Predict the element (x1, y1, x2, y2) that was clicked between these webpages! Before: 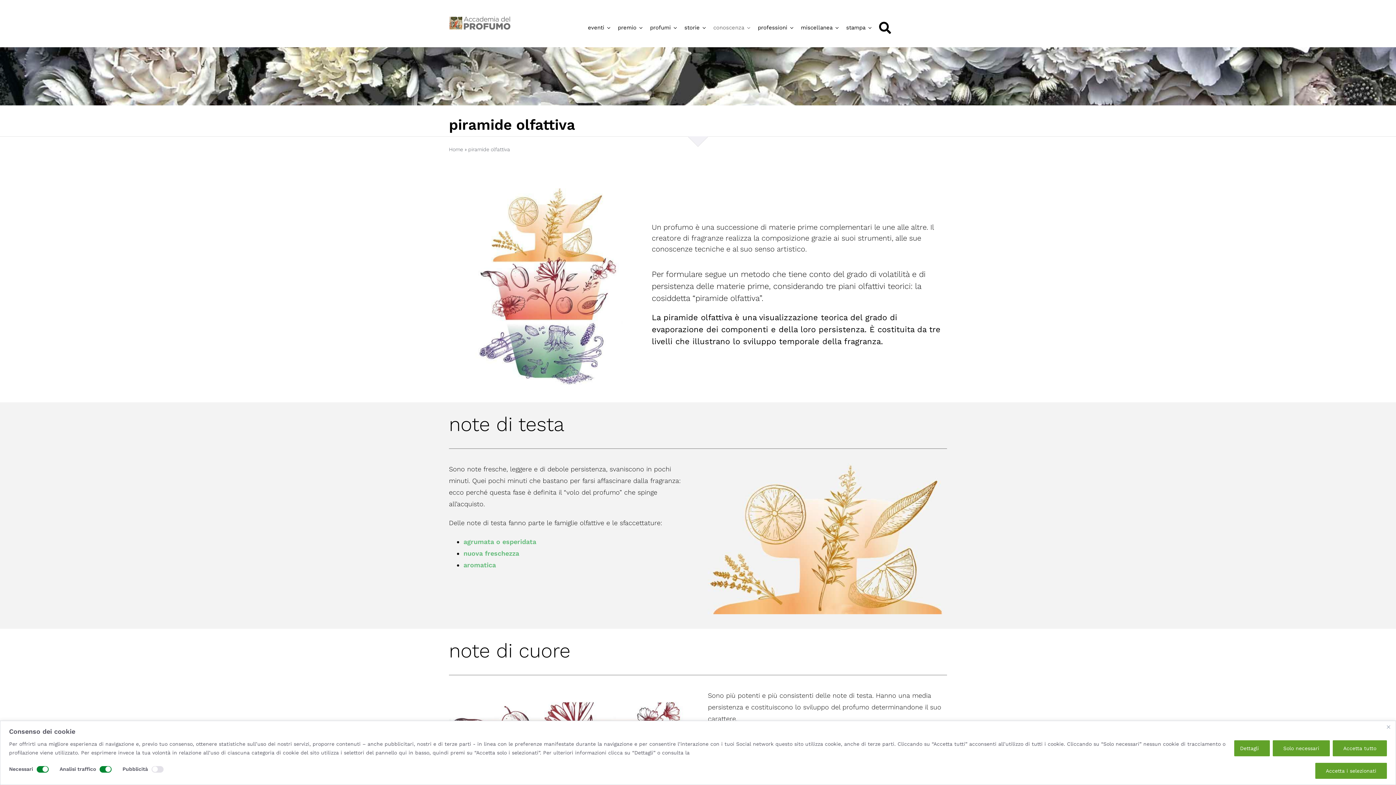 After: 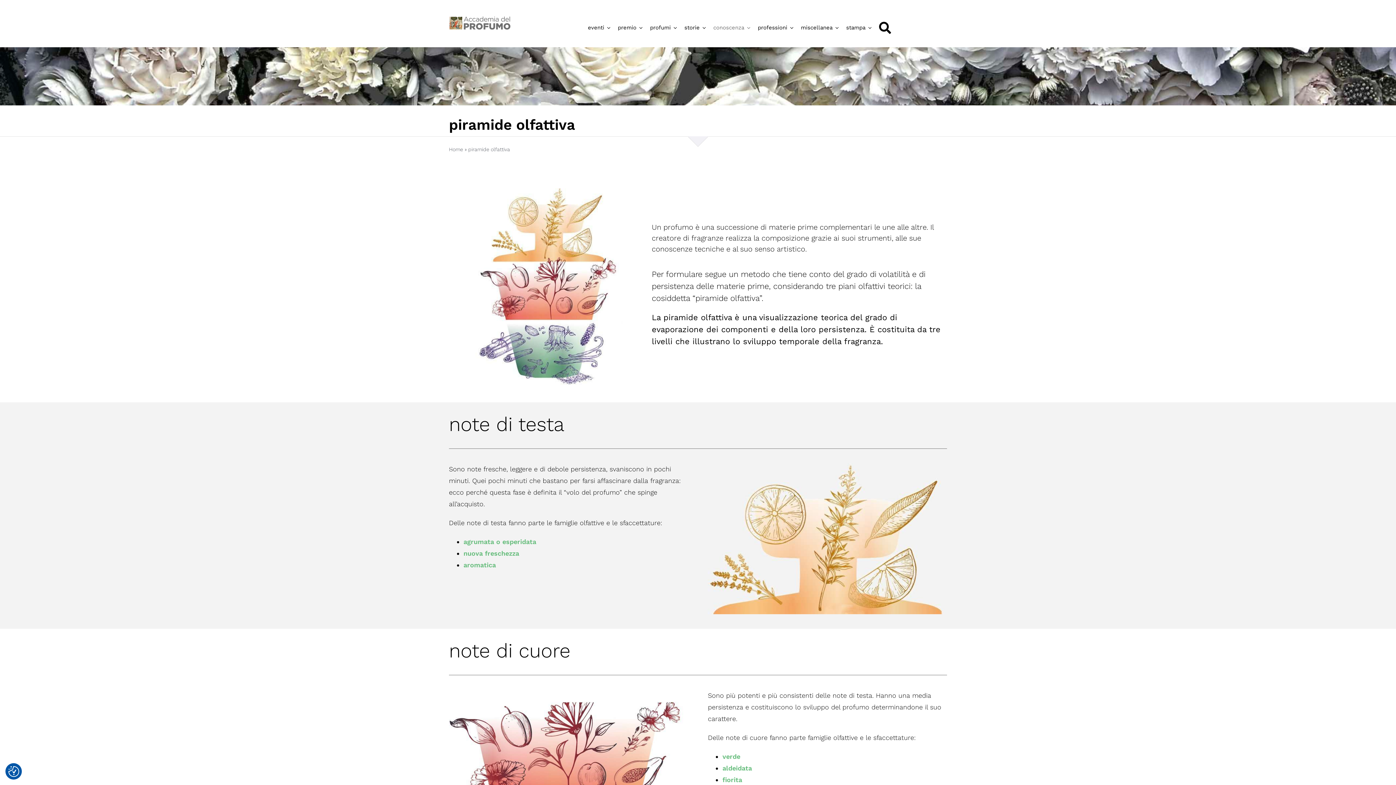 Action: bbox: (1384, 722, 1393, 731) label: Vicino